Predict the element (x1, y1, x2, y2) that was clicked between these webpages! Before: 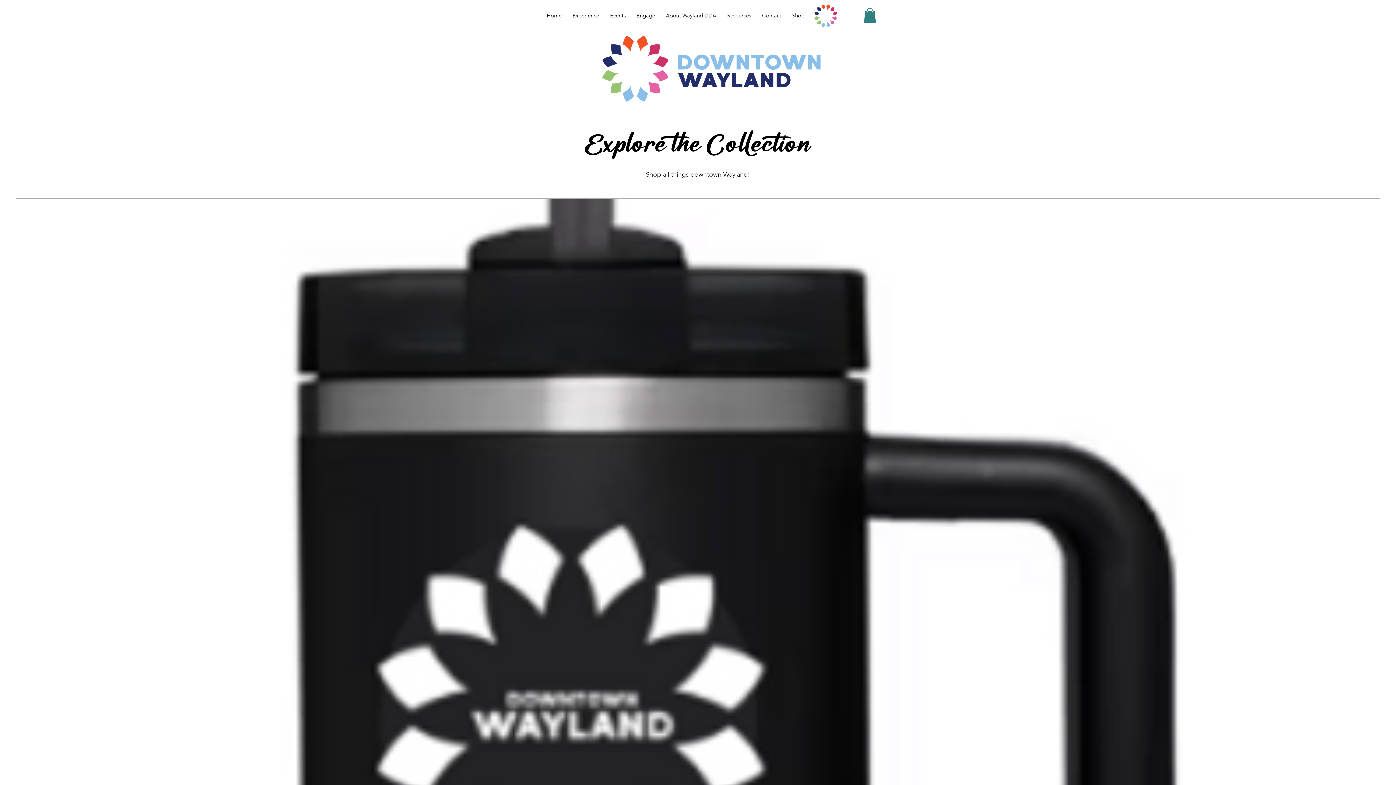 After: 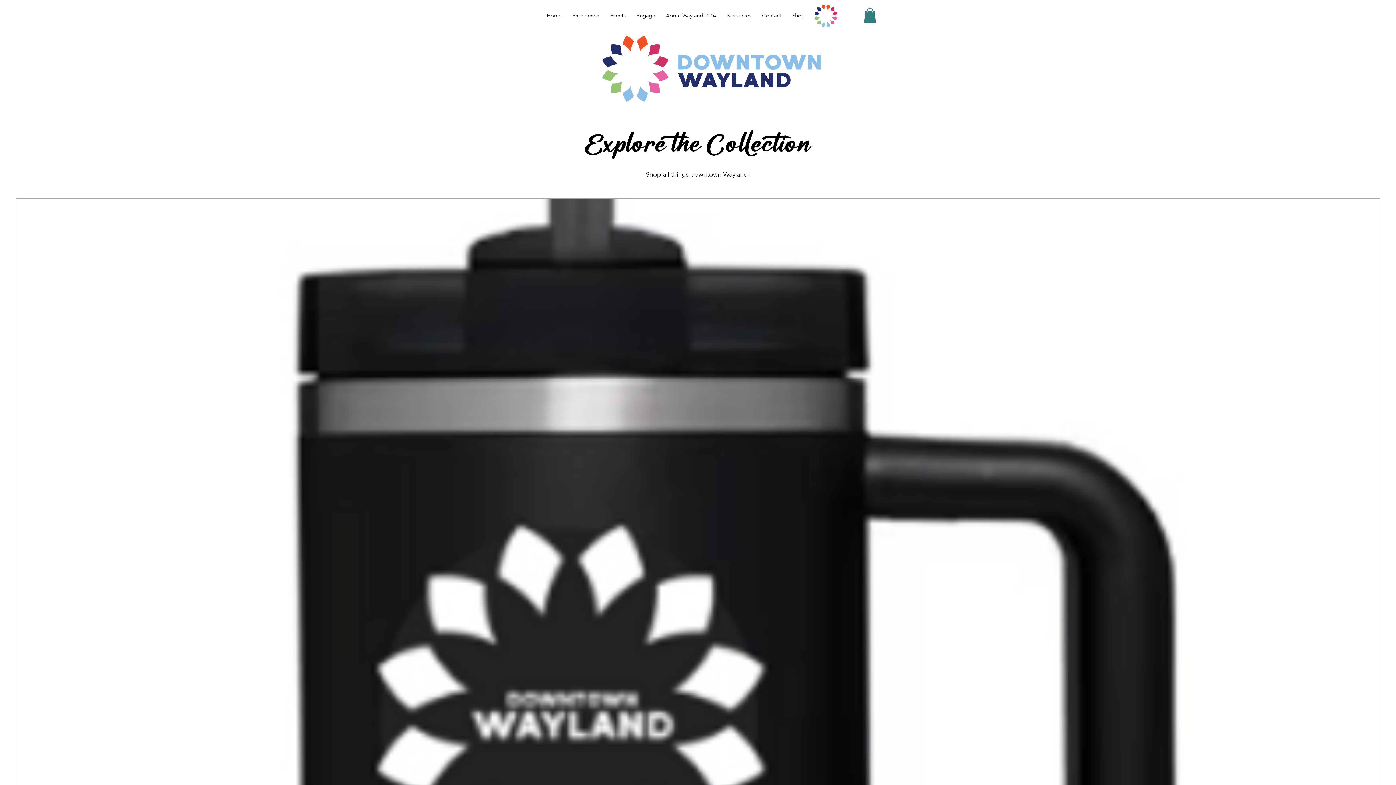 Action: bbox: (864, 8, 876, 22)